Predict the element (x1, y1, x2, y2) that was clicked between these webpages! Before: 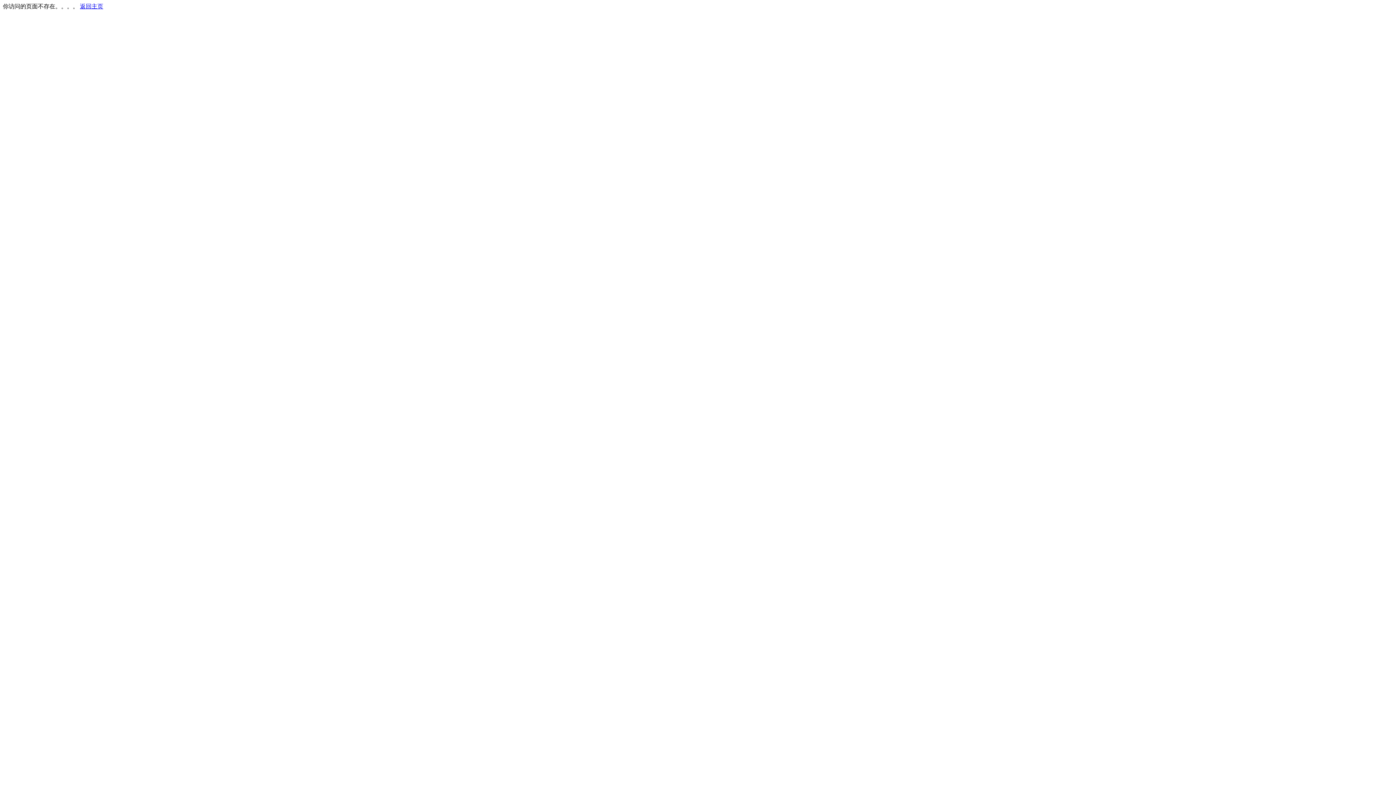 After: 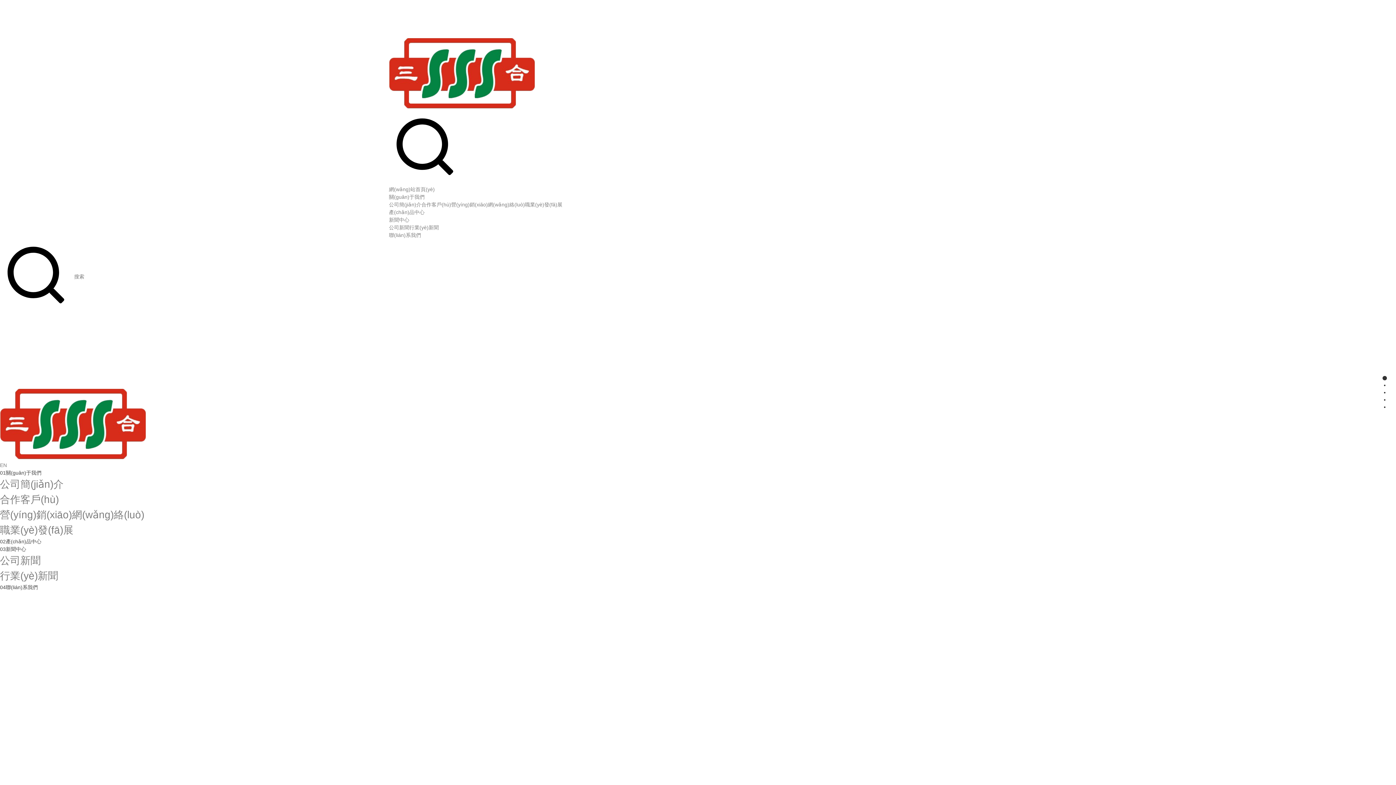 Action: bbox: (80, 3, 103, 9) label: 返回主页